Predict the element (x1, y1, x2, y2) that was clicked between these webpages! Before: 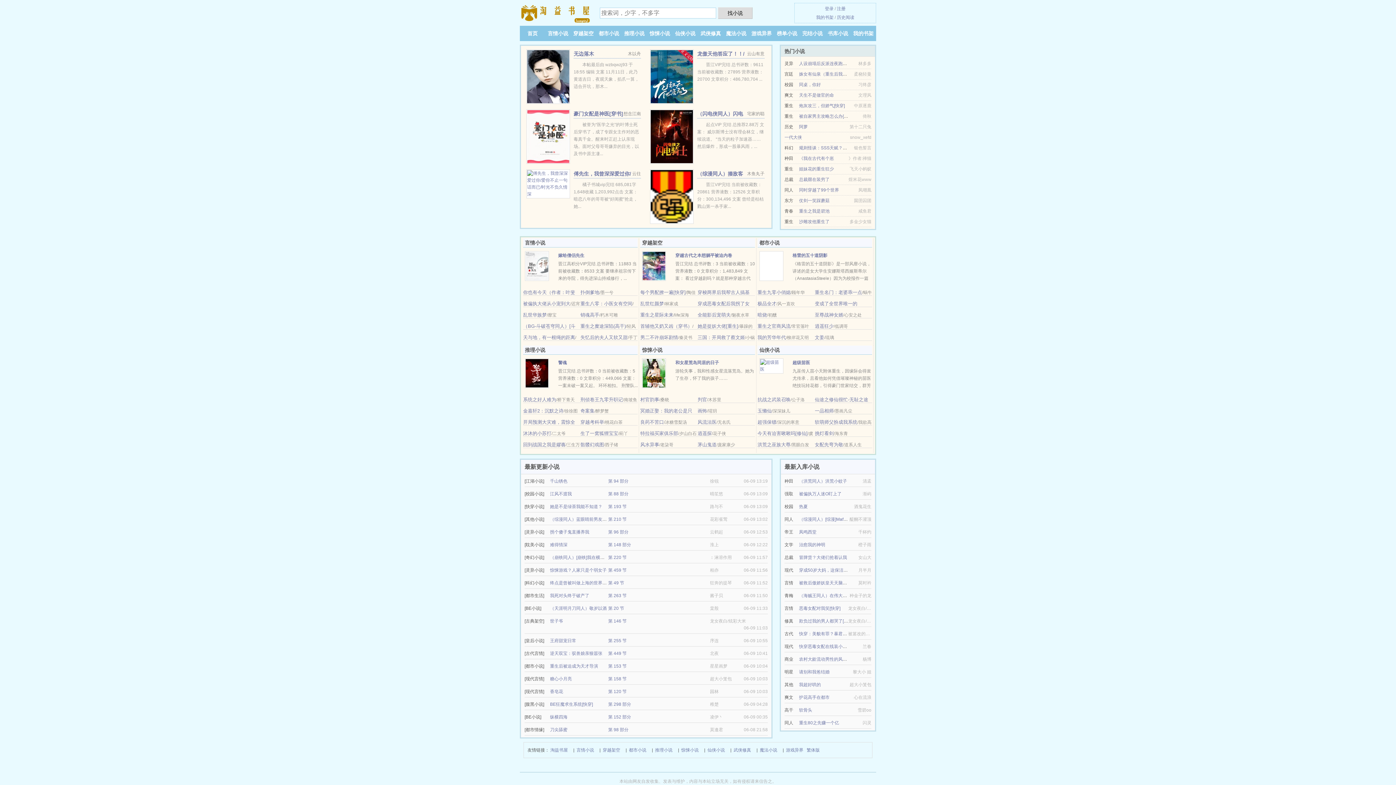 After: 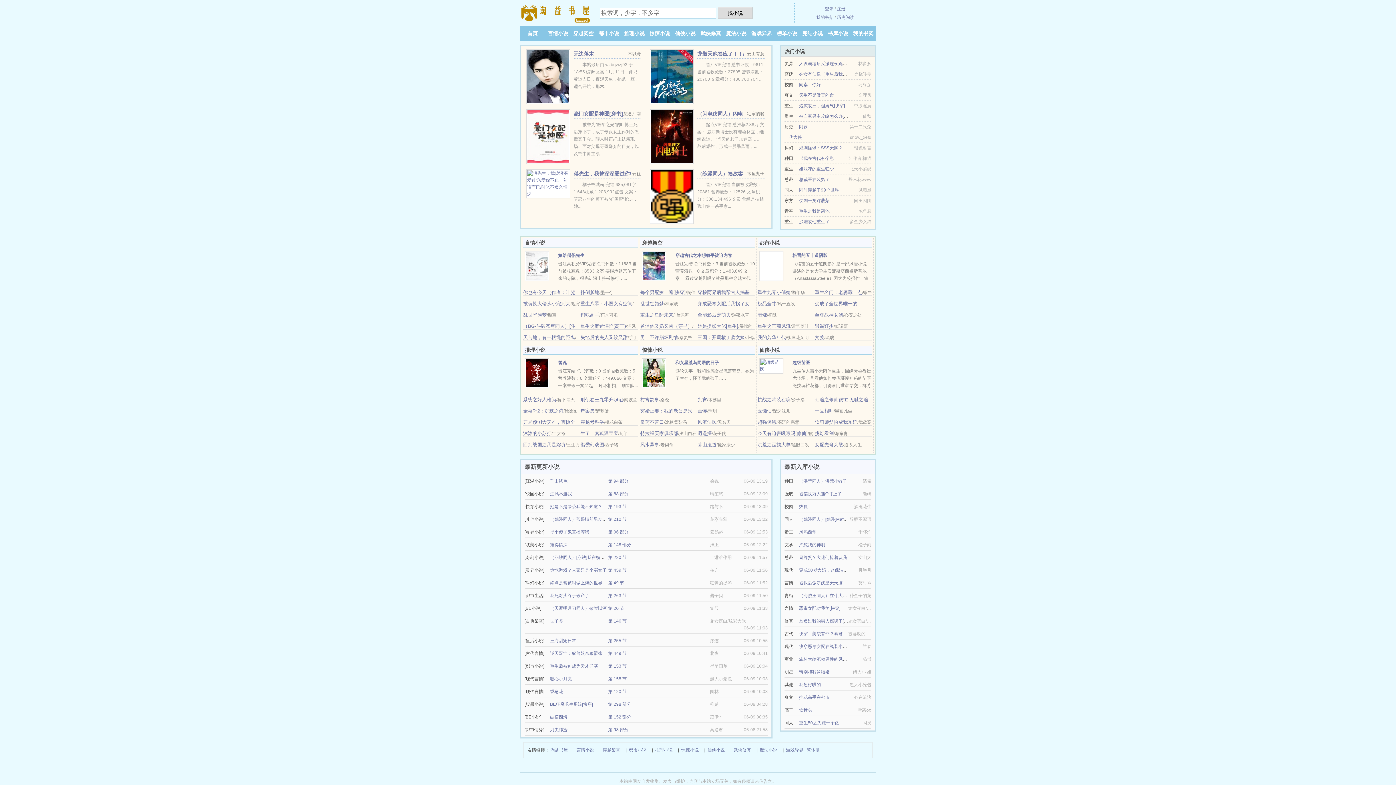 Action: label: 判官 bbox: (697, 397, 707, 402)